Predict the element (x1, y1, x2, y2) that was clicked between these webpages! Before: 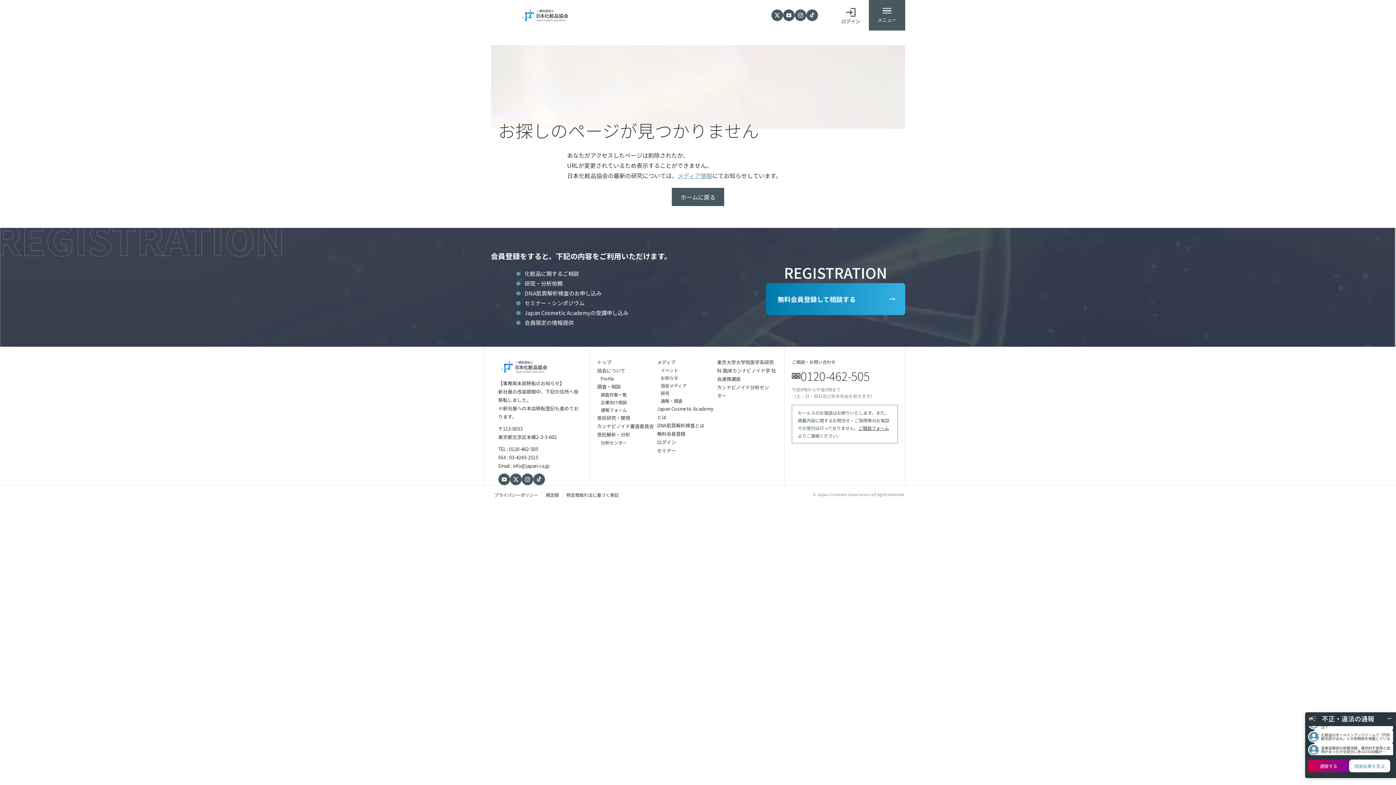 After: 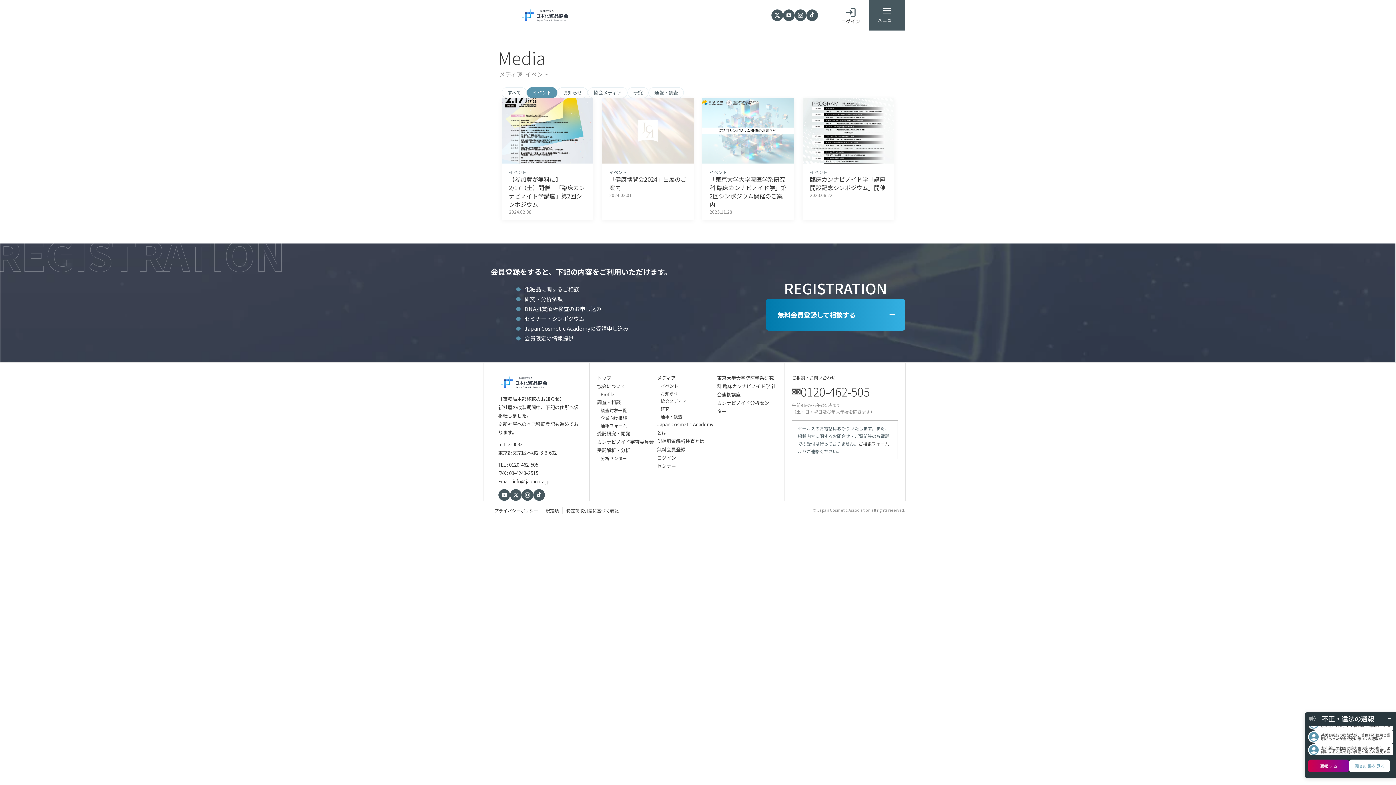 Action: bbox: (660, 367, 678, 373) label: イベント